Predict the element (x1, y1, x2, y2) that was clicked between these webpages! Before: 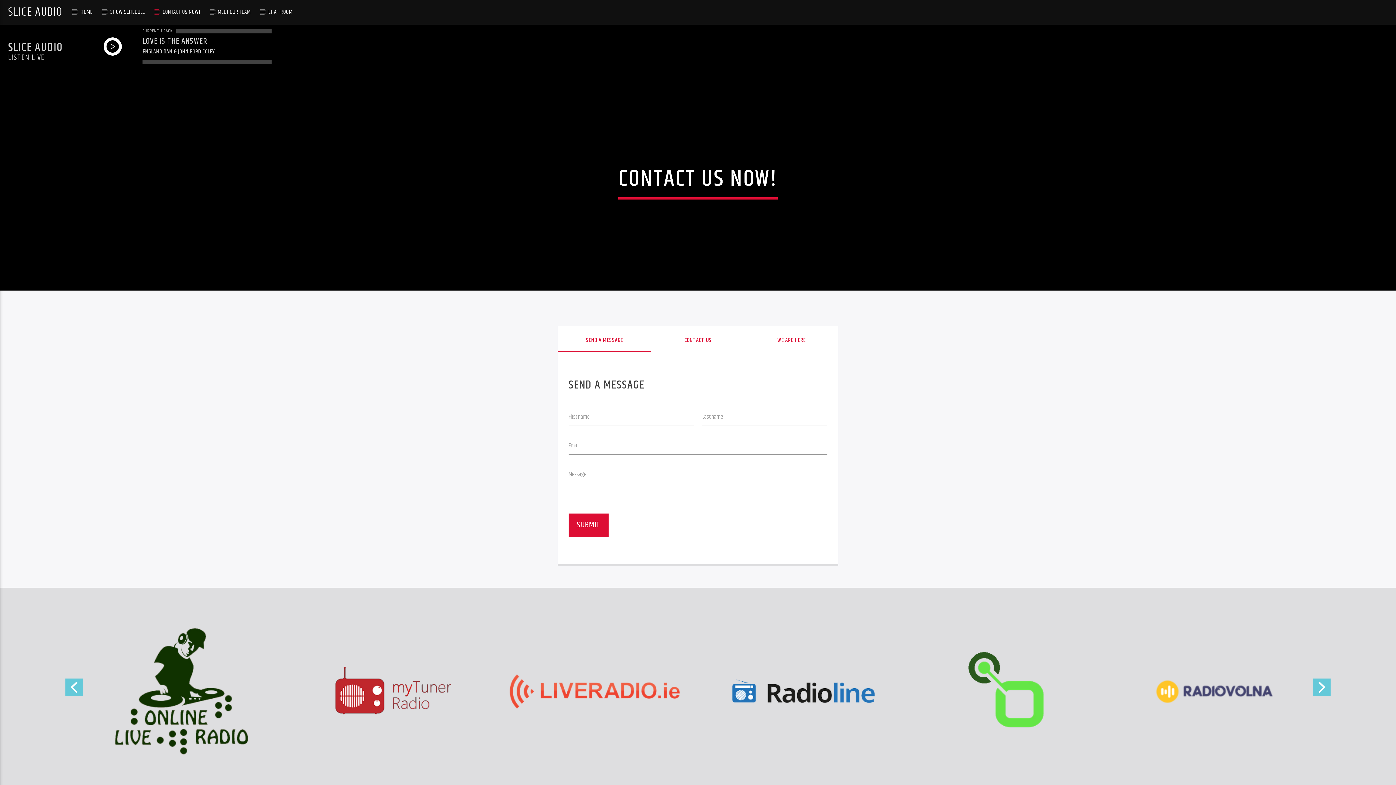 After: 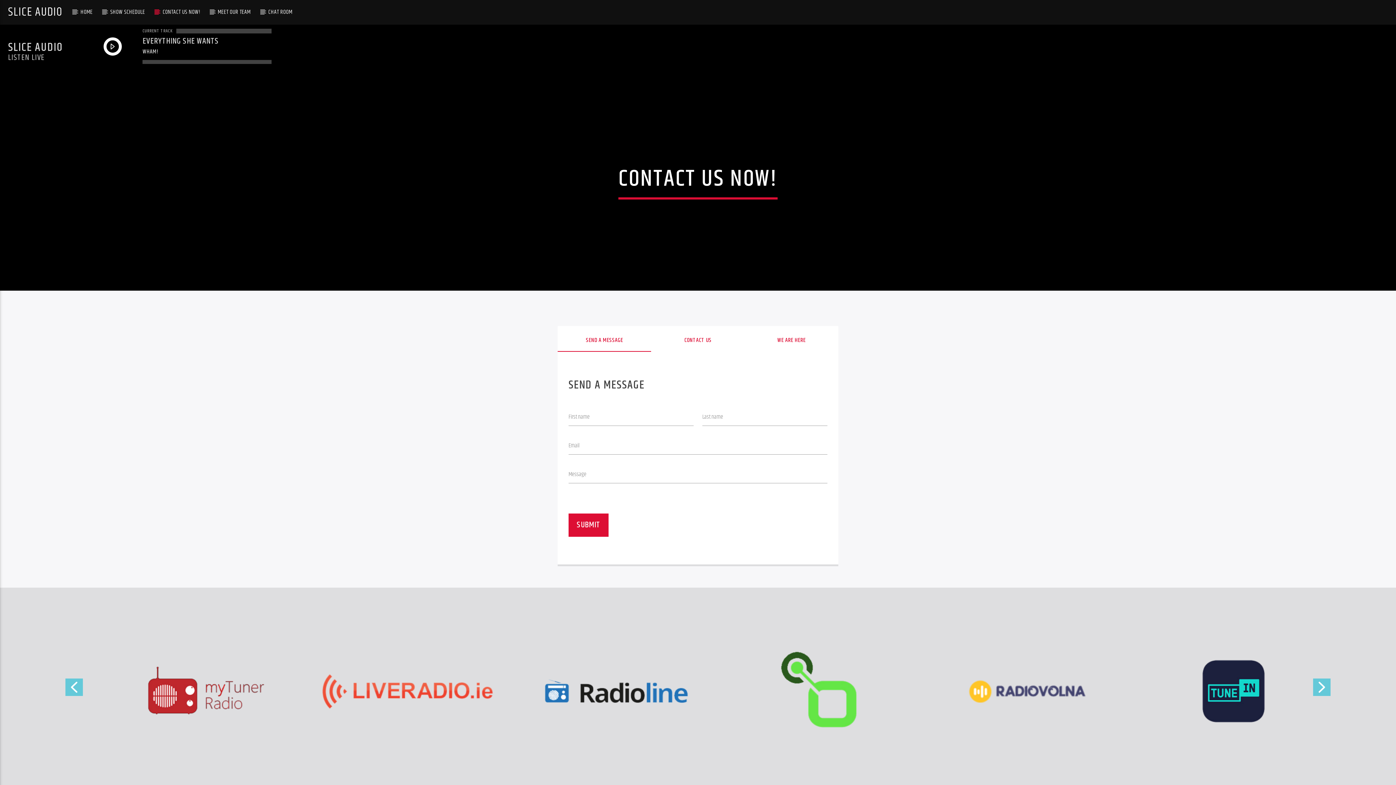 Action: bbox: (154, 0, 208, 24) label: CONTACT US NOW!